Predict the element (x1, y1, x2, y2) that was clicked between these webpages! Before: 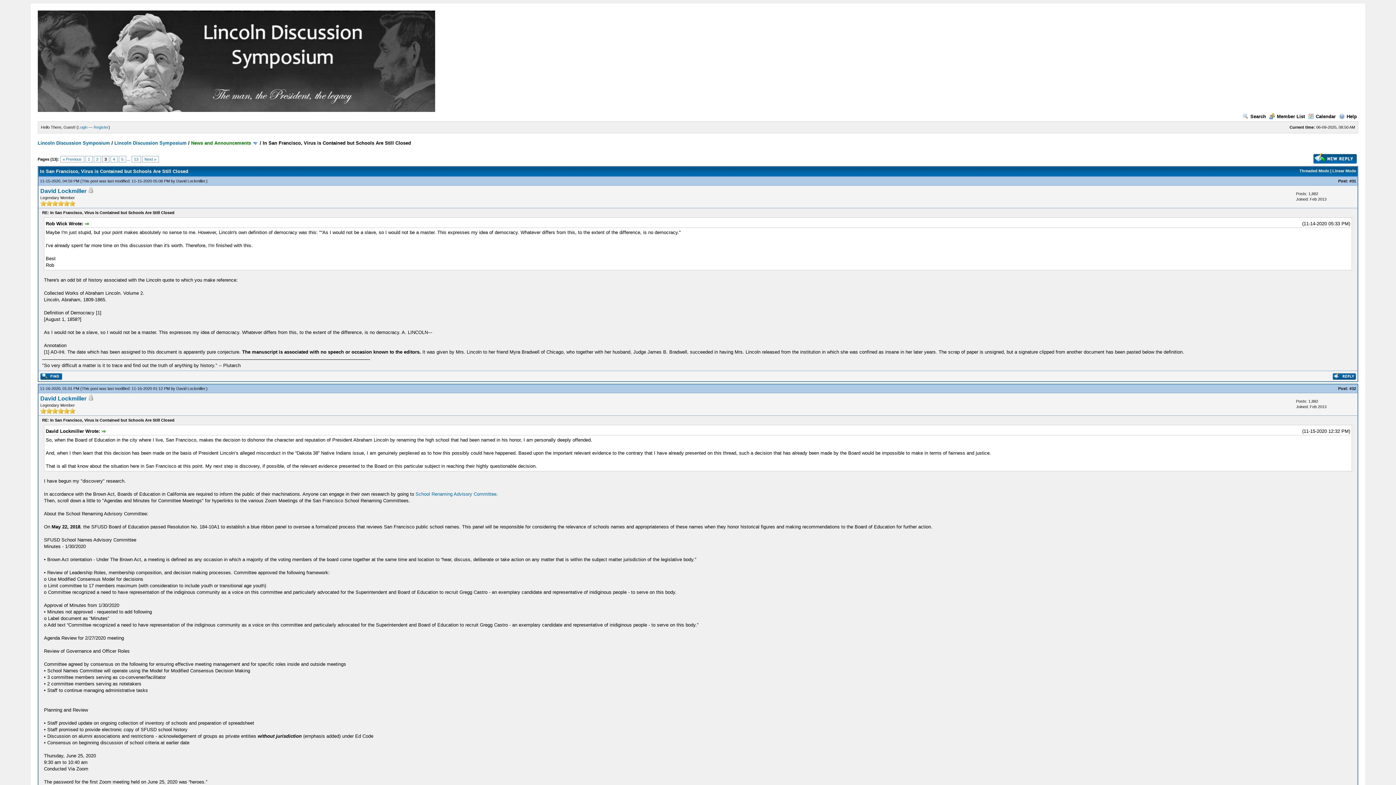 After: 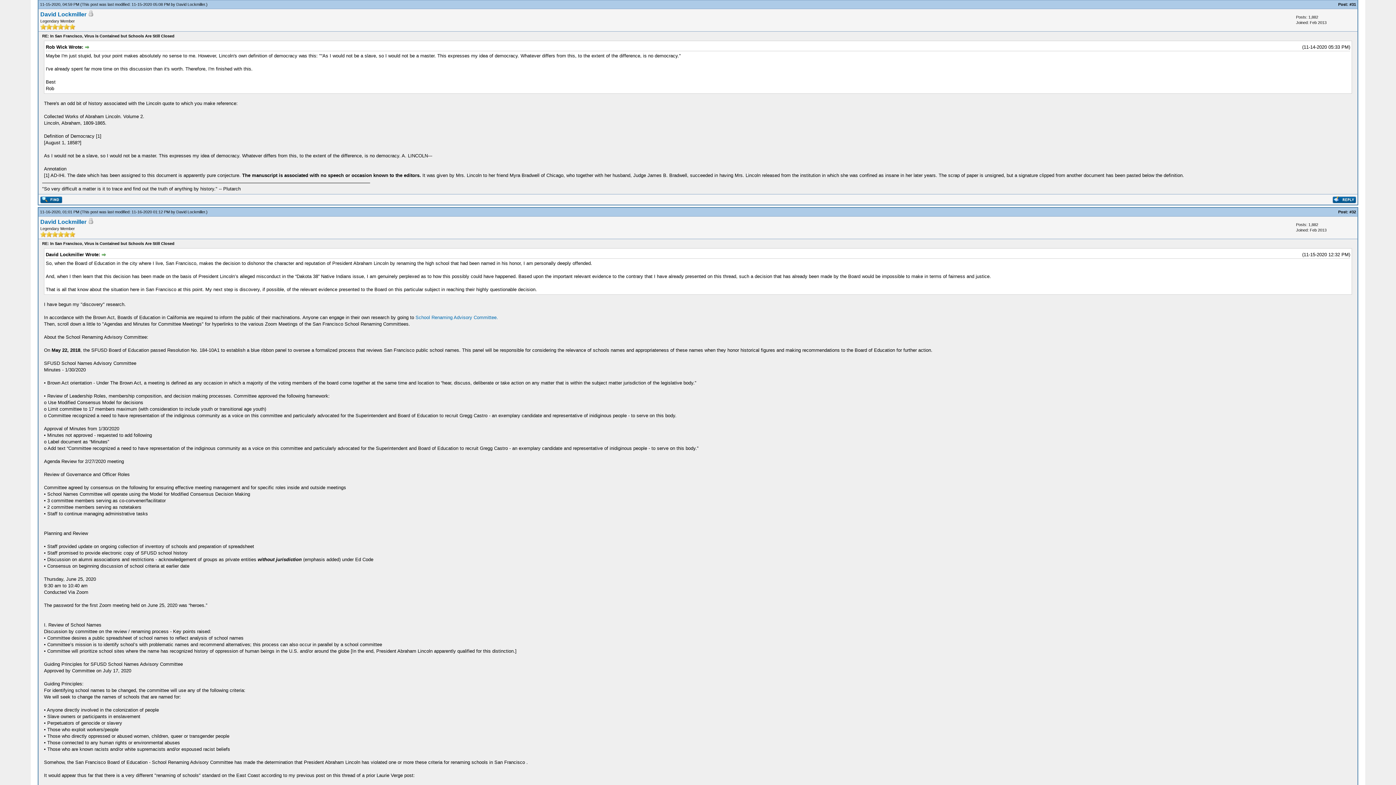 Action: bbox: (1332, 168, 1356, 173) label: Linear Mode